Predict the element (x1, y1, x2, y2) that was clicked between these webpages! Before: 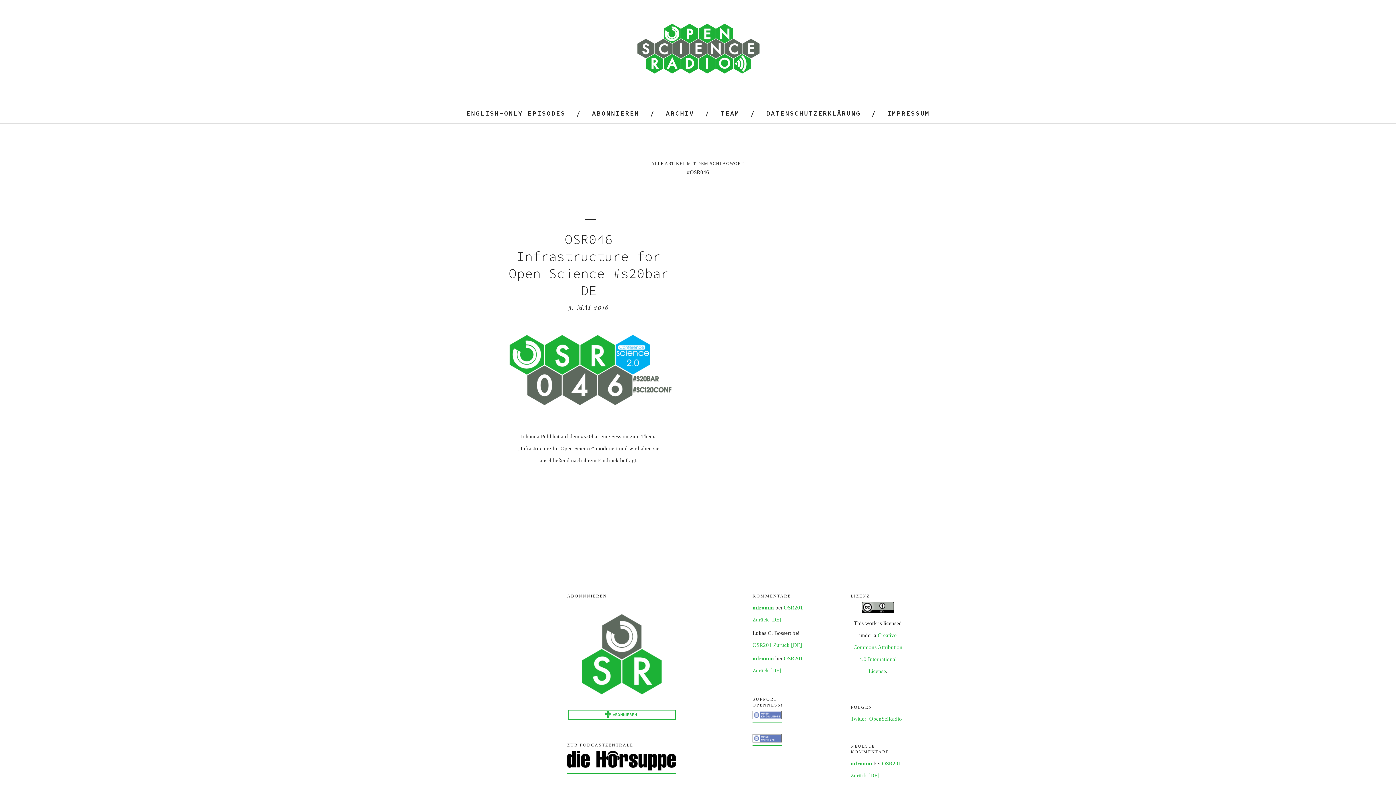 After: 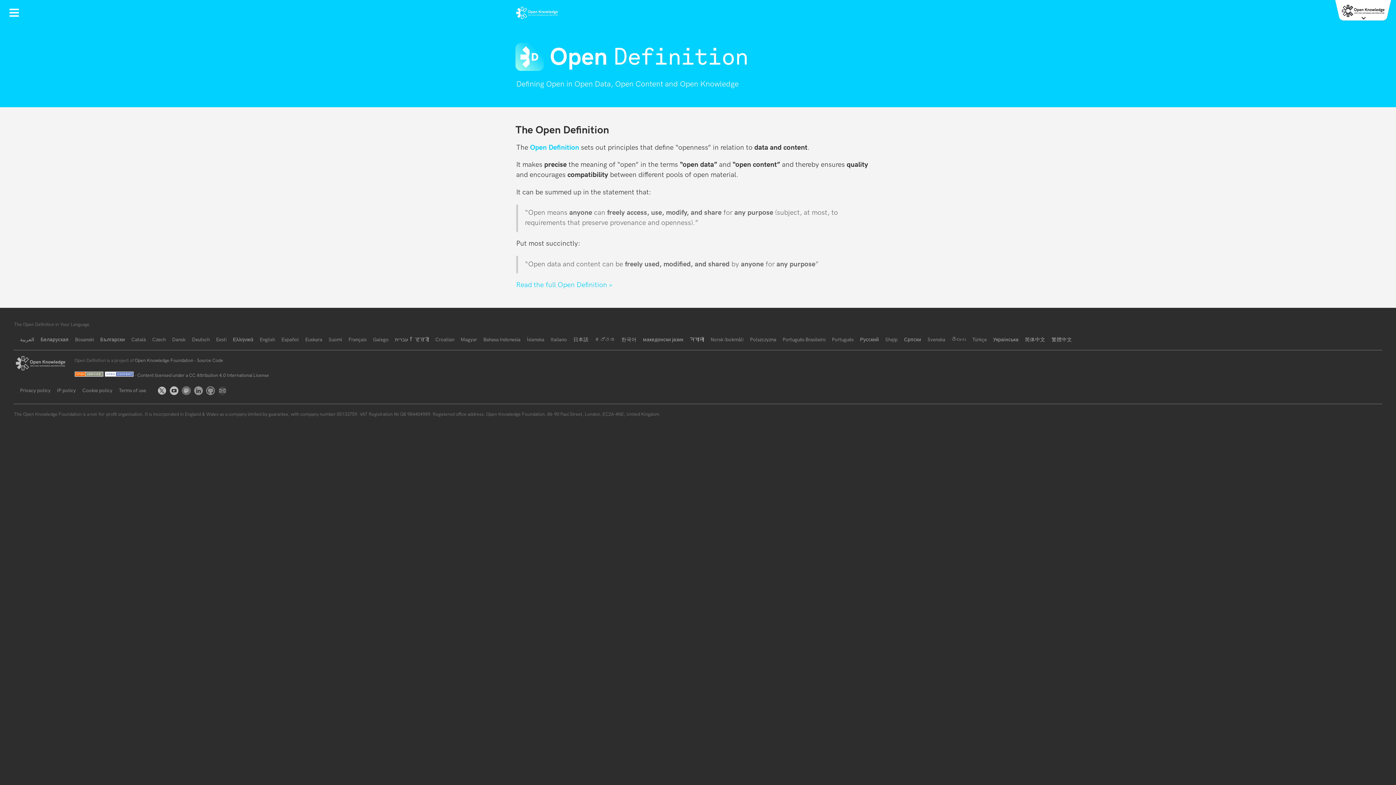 Action: bbox: (752, 716, 781, 722)